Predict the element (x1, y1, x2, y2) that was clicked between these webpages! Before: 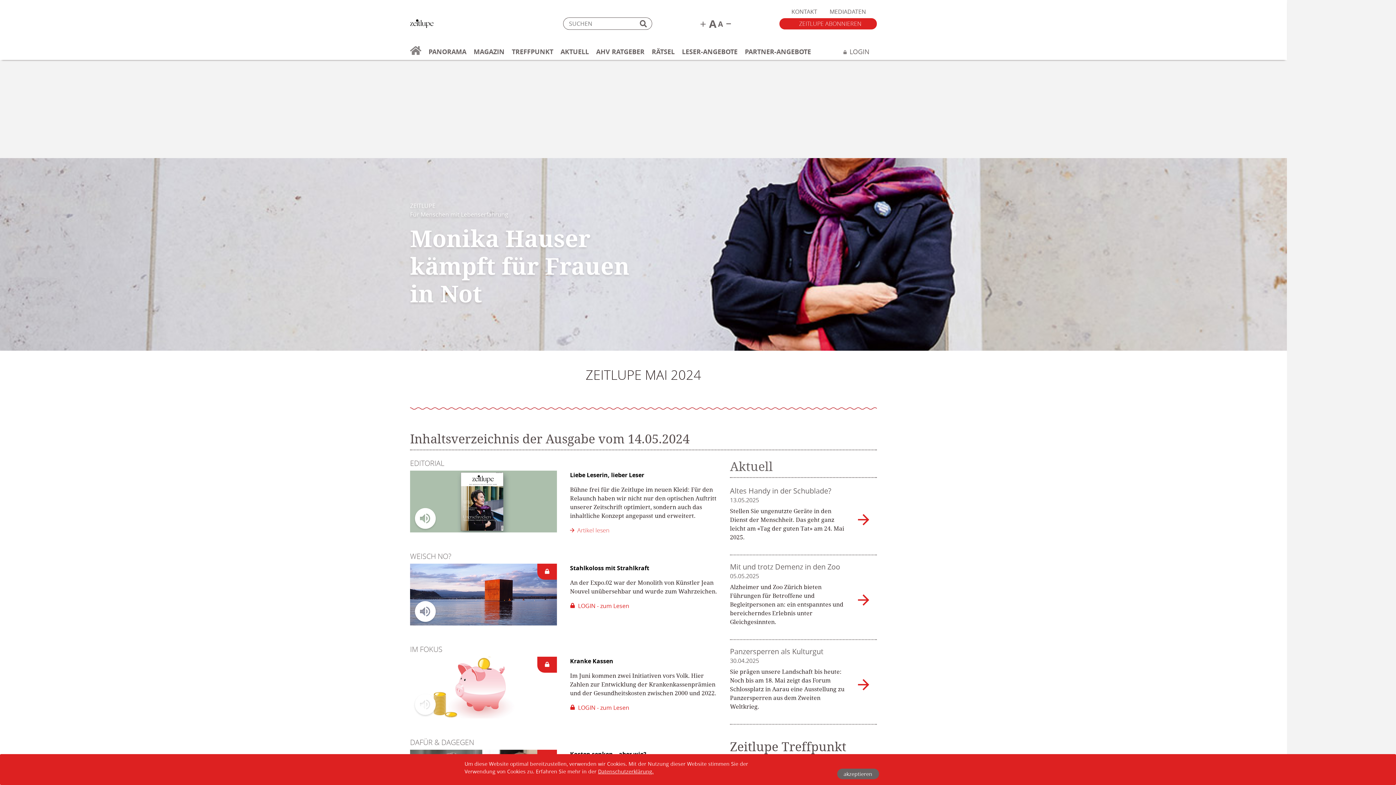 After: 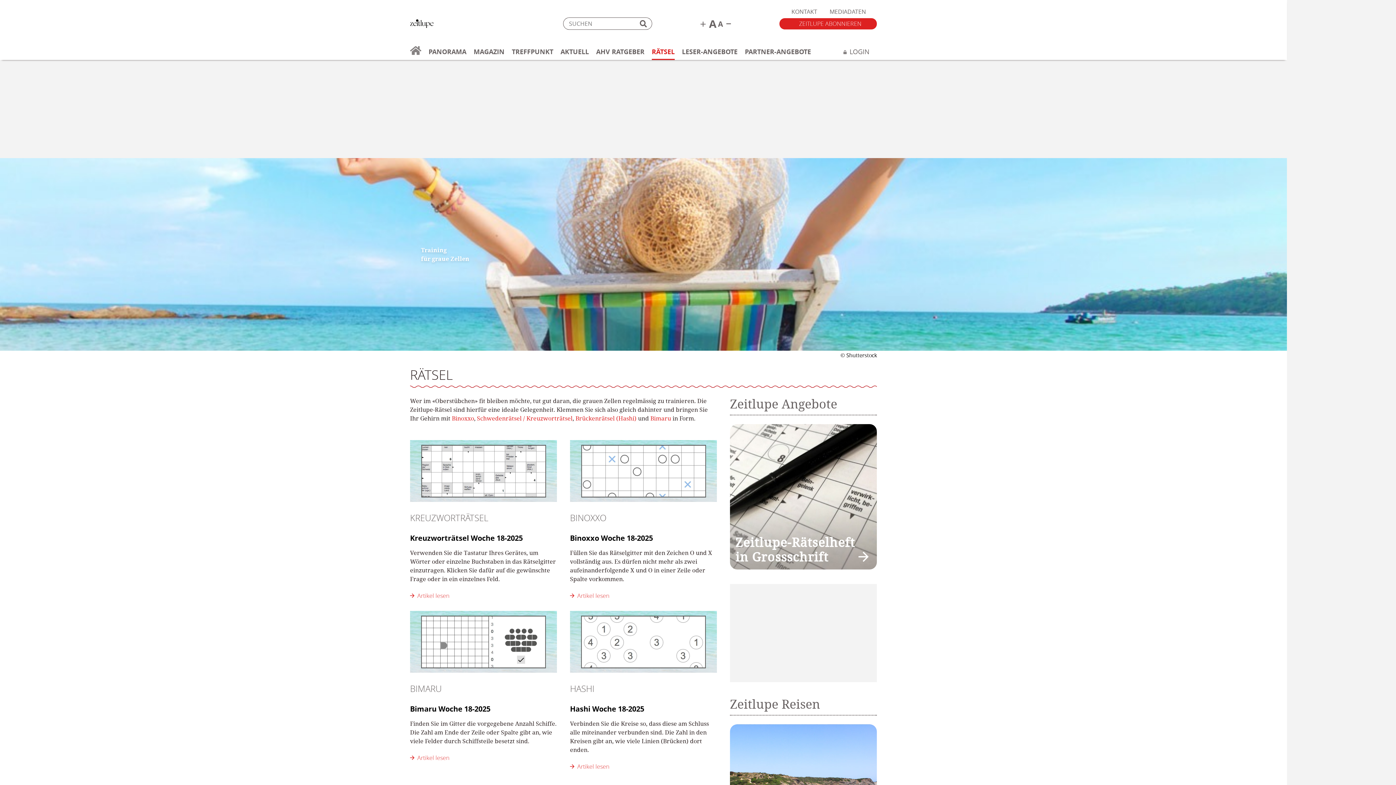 Action: bbox: (651, 47, 674, 60) label: RÄTSEL